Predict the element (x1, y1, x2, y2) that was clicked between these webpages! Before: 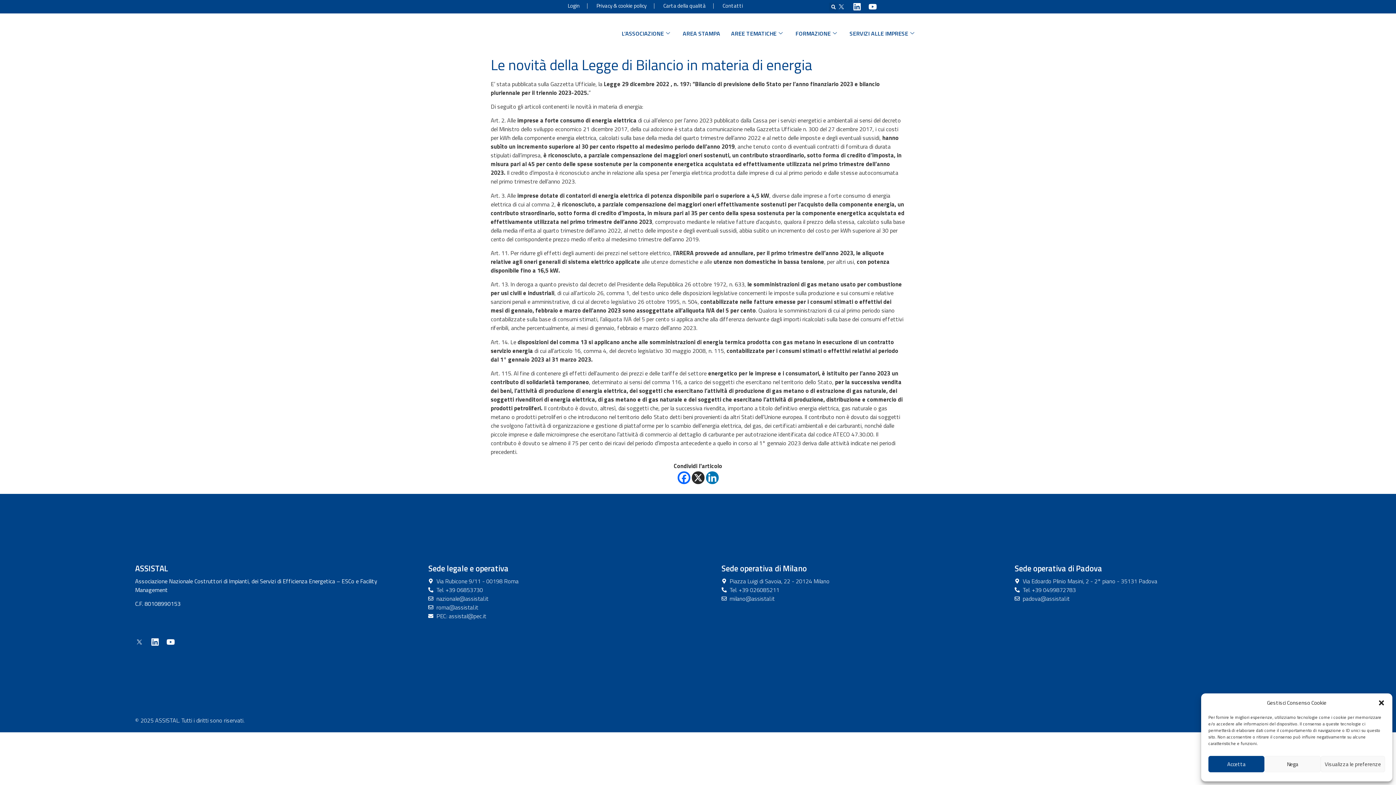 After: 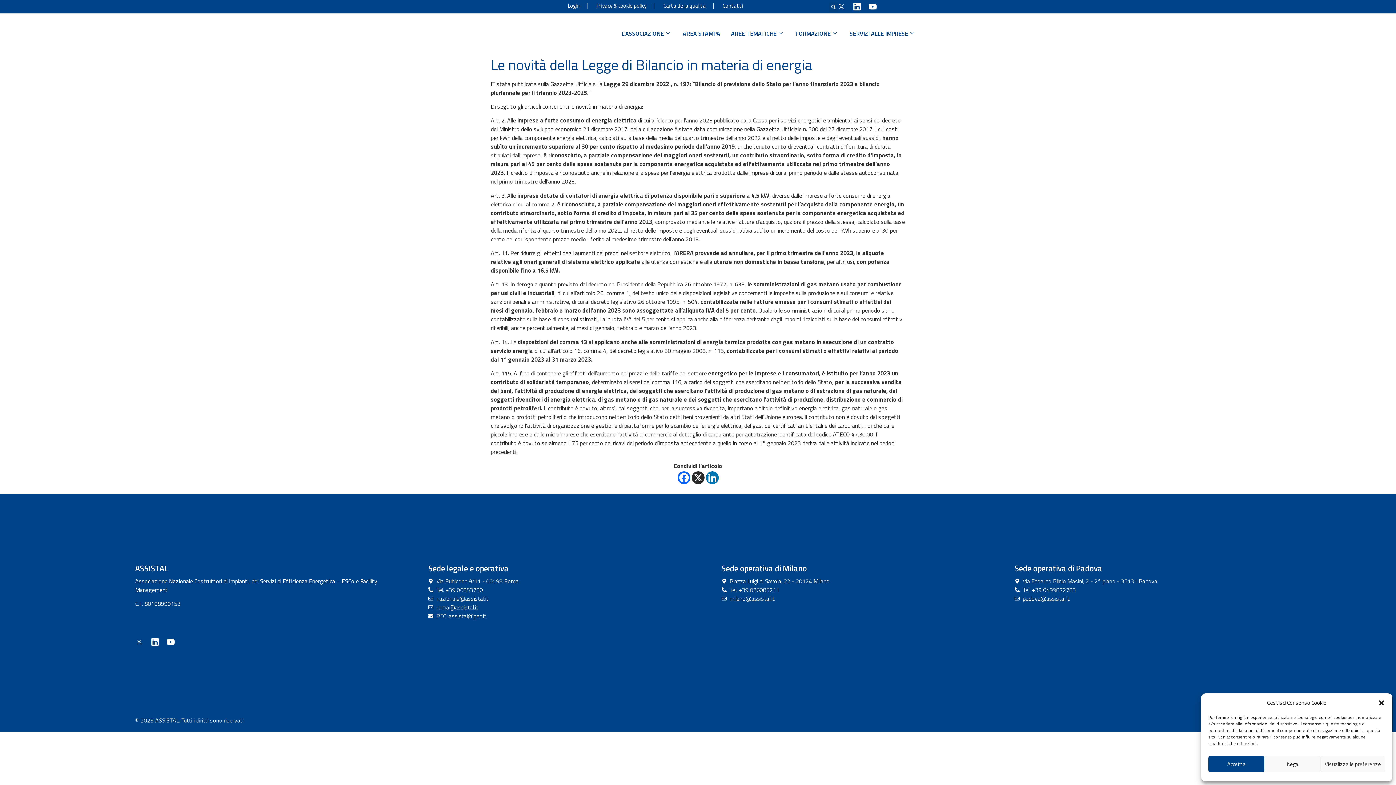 Action: label: nazionale@assistal.it bbox: (428, 594, 674, 603)